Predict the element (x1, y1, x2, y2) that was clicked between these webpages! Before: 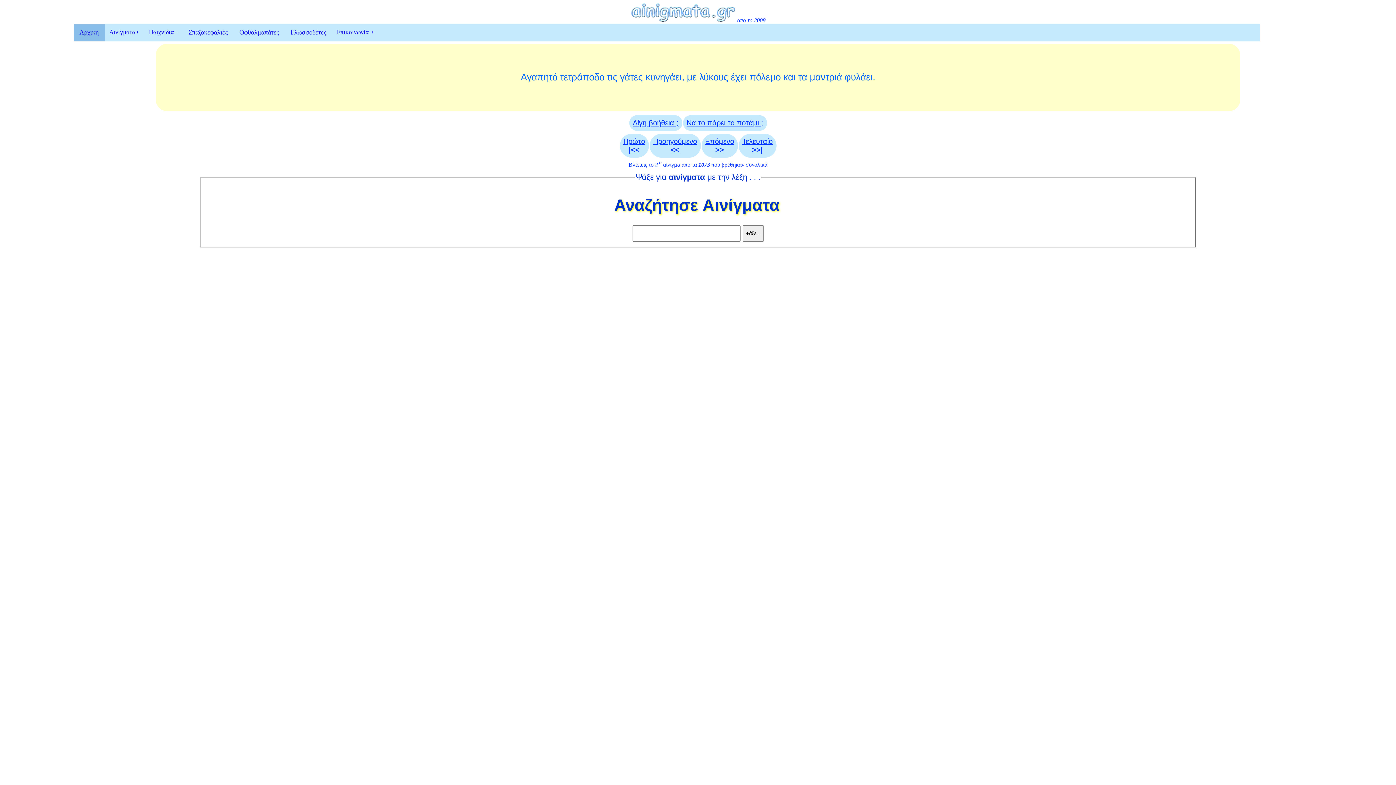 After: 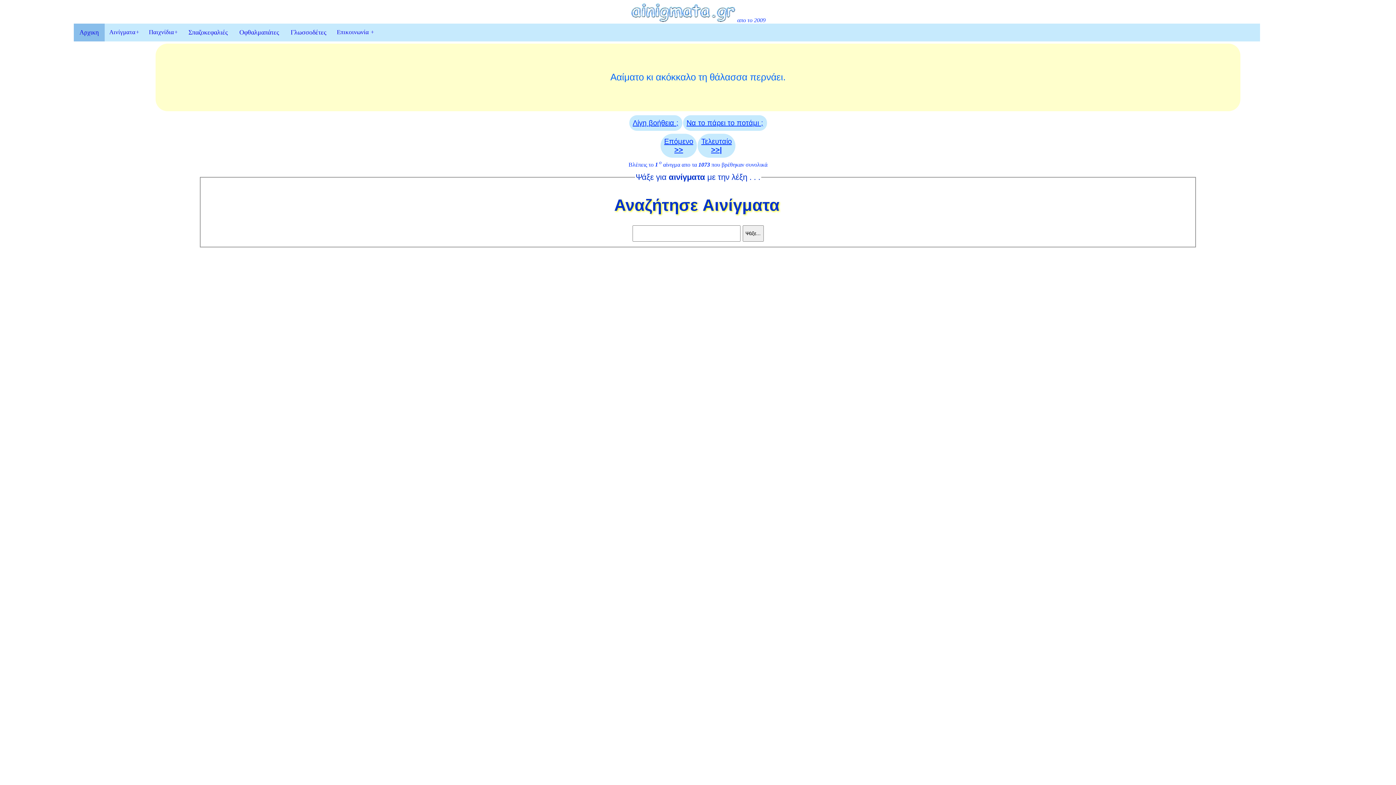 Action: label: Προηγούμενο
<< bbox: (653, 137, 697, 153)